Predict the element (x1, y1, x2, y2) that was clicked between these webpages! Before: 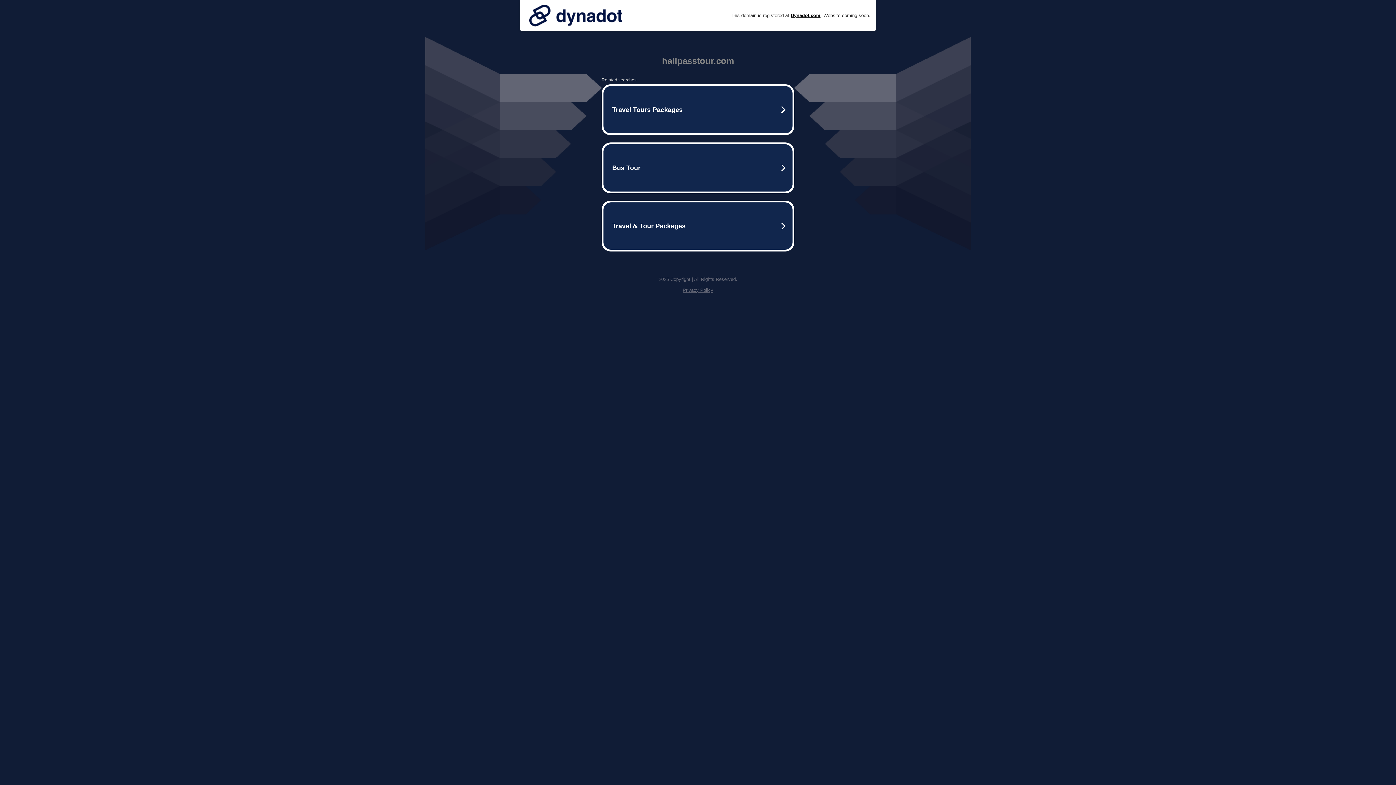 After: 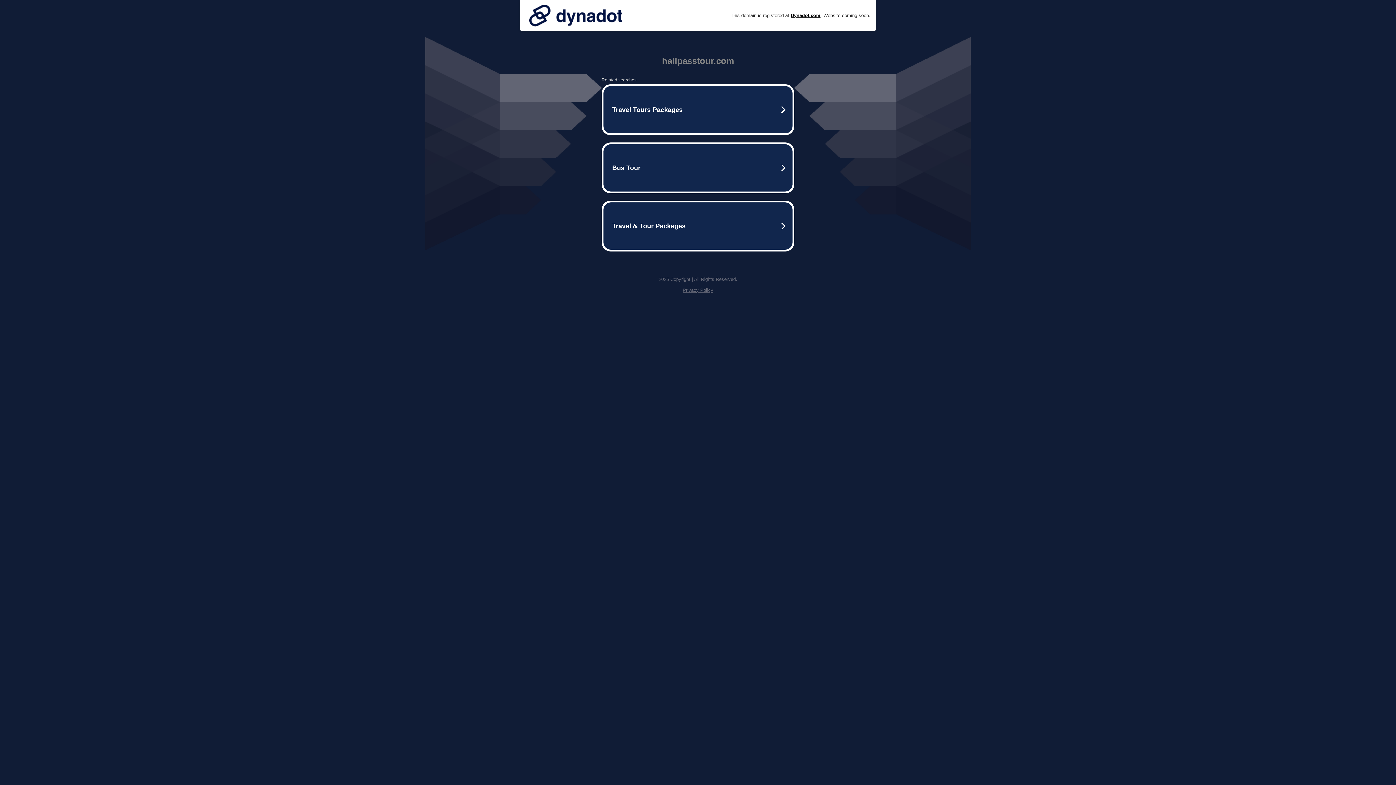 Action: bbox: (682, 287, 713, 293) label: Privacy Policy